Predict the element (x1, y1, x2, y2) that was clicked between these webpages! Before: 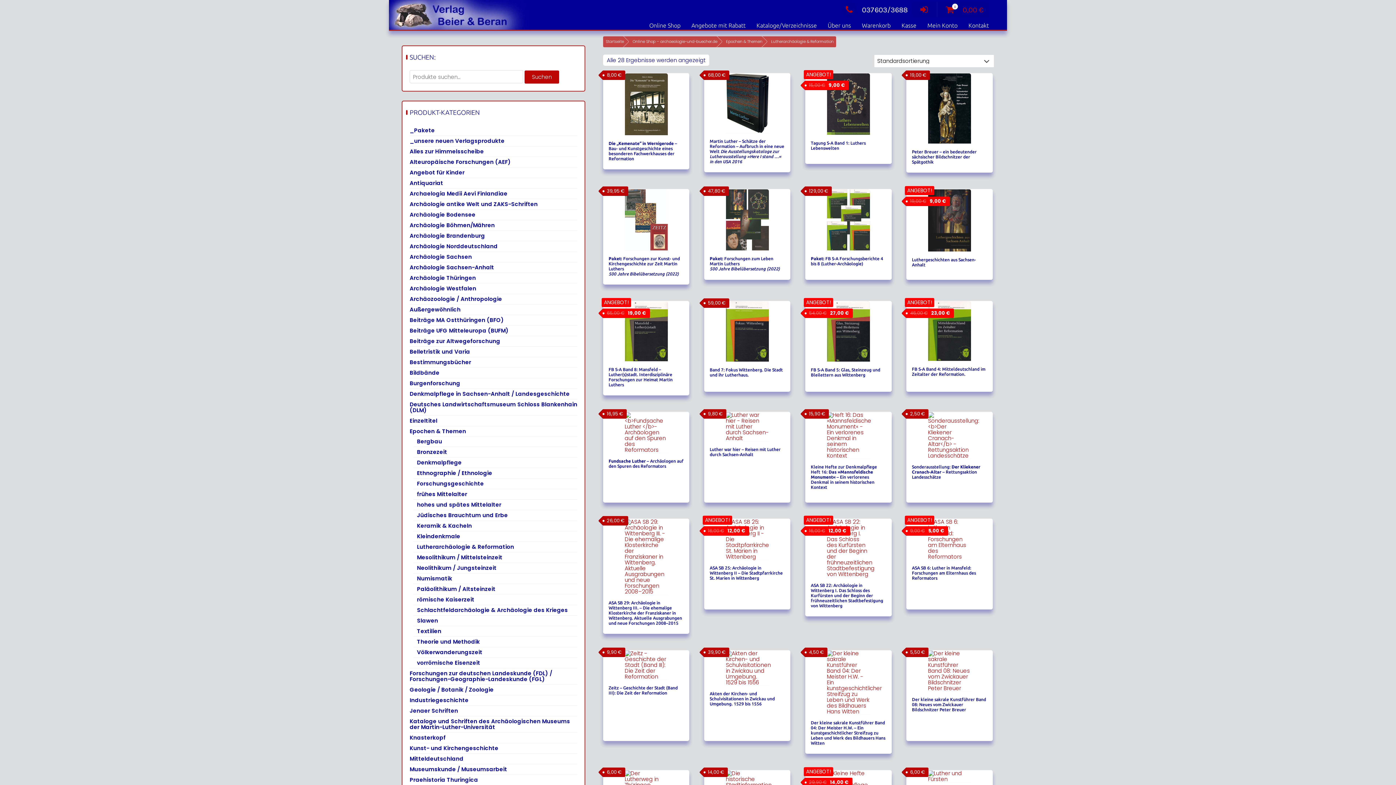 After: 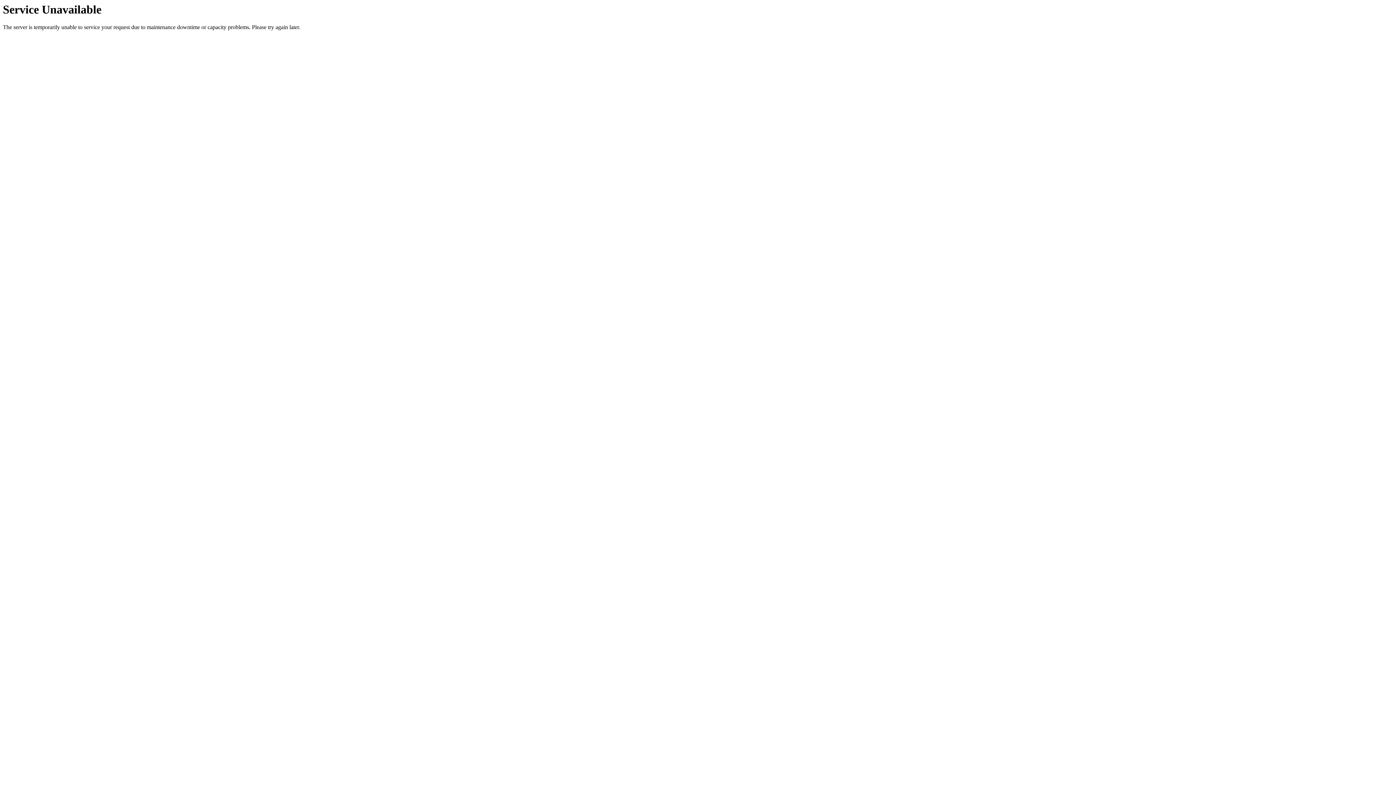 Action: bbox: (417, 522, 472, 529) label: Keramik & Kacheln